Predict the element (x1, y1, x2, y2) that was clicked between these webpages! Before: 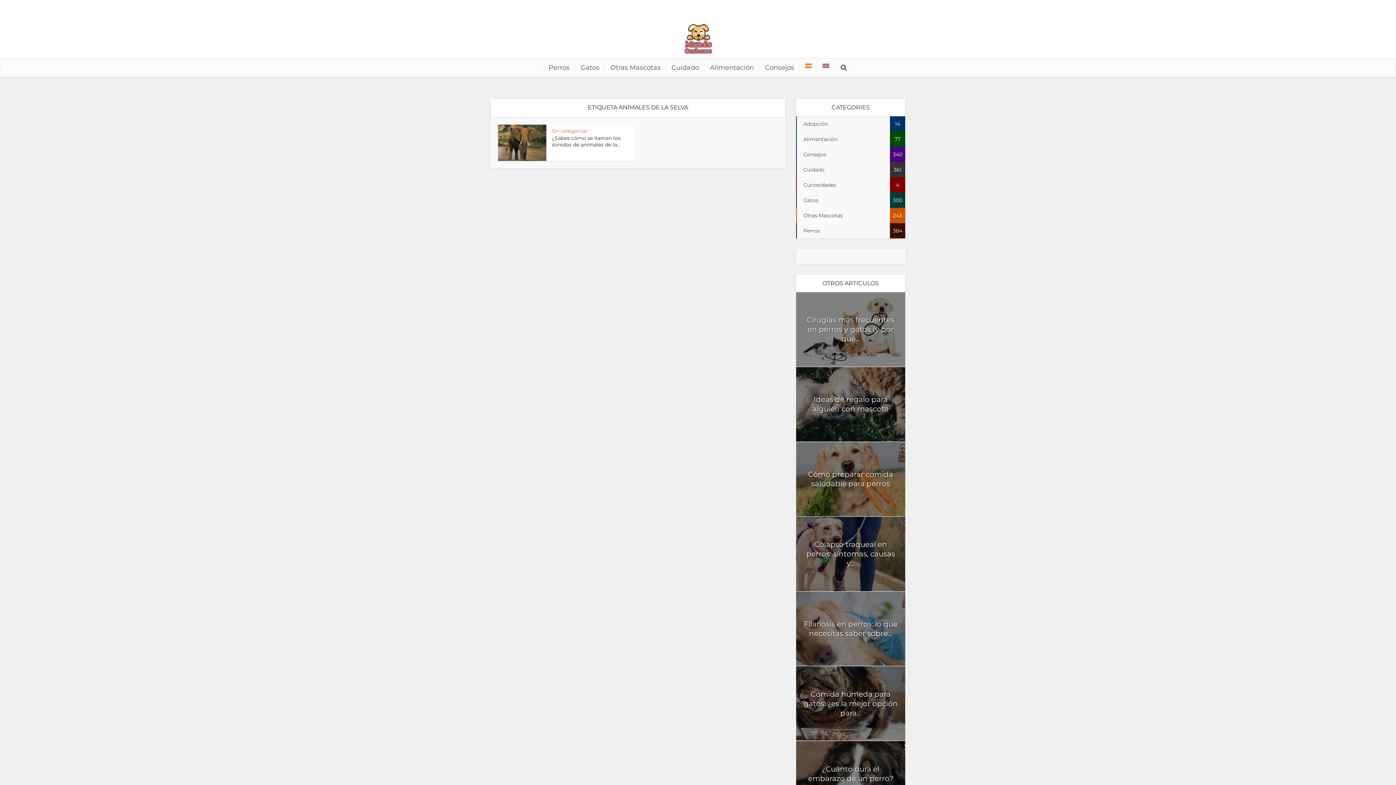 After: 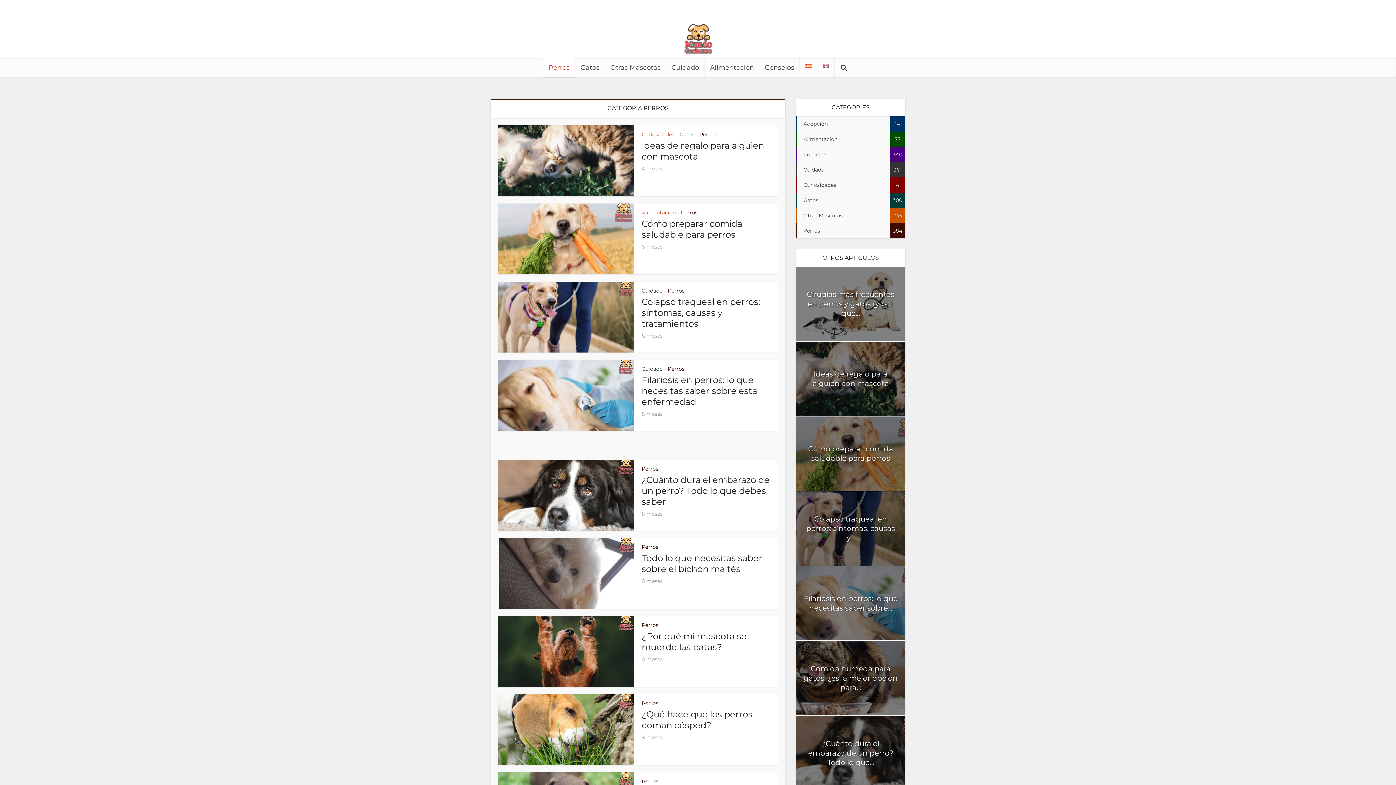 Action: bbox: (543, 58, 575, 77) label: Perros